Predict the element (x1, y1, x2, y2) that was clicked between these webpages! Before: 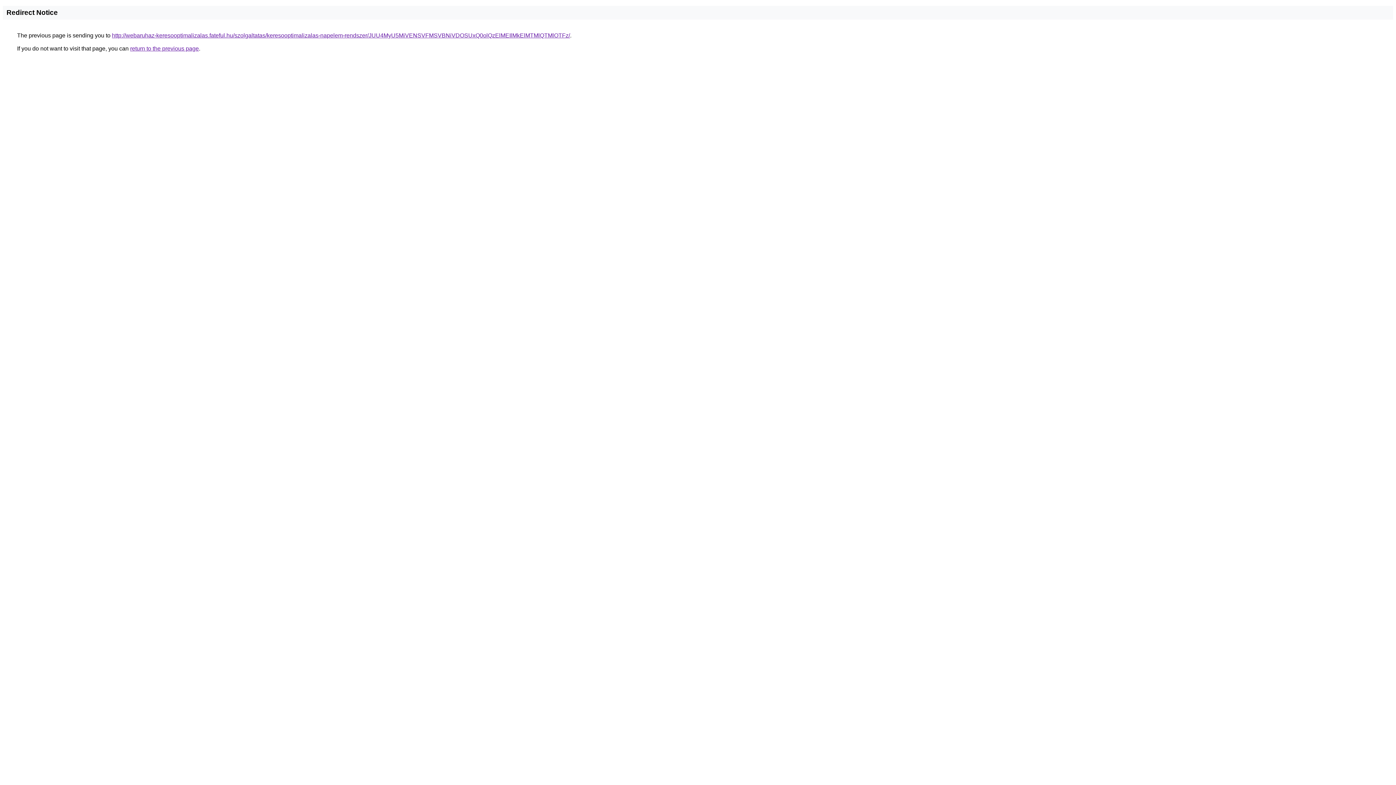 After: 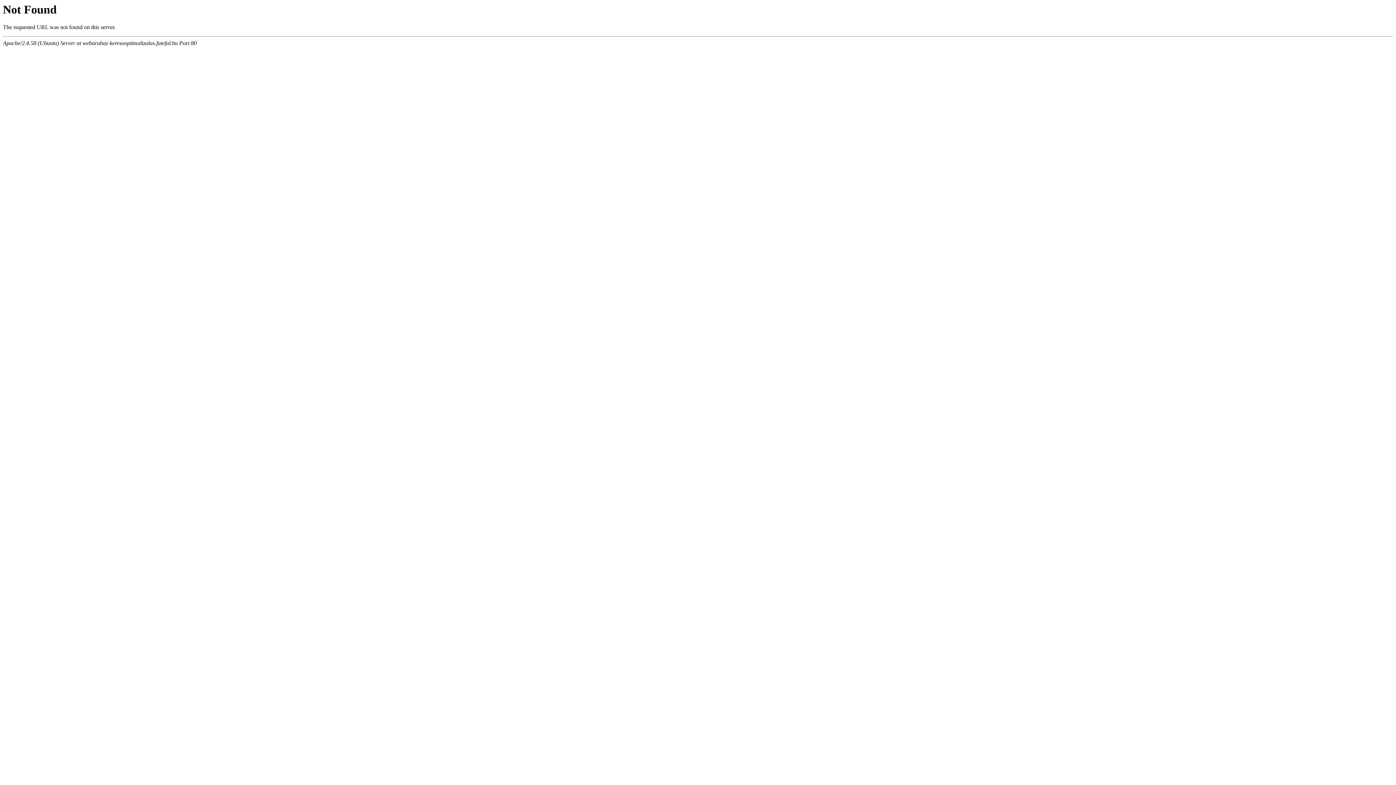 Action: label: http://webaruhaz-keresooptimalizalas.fateful.hu/szolgaltatas/keresooptimalizalas-napelem-rendszer/JUU4MyU5MiVENSVFMSVBNiVDOSUxQ0olQzElMEIlMkElMTMlQTMlOTFz/ bbox: (112, 32, 570, 38)